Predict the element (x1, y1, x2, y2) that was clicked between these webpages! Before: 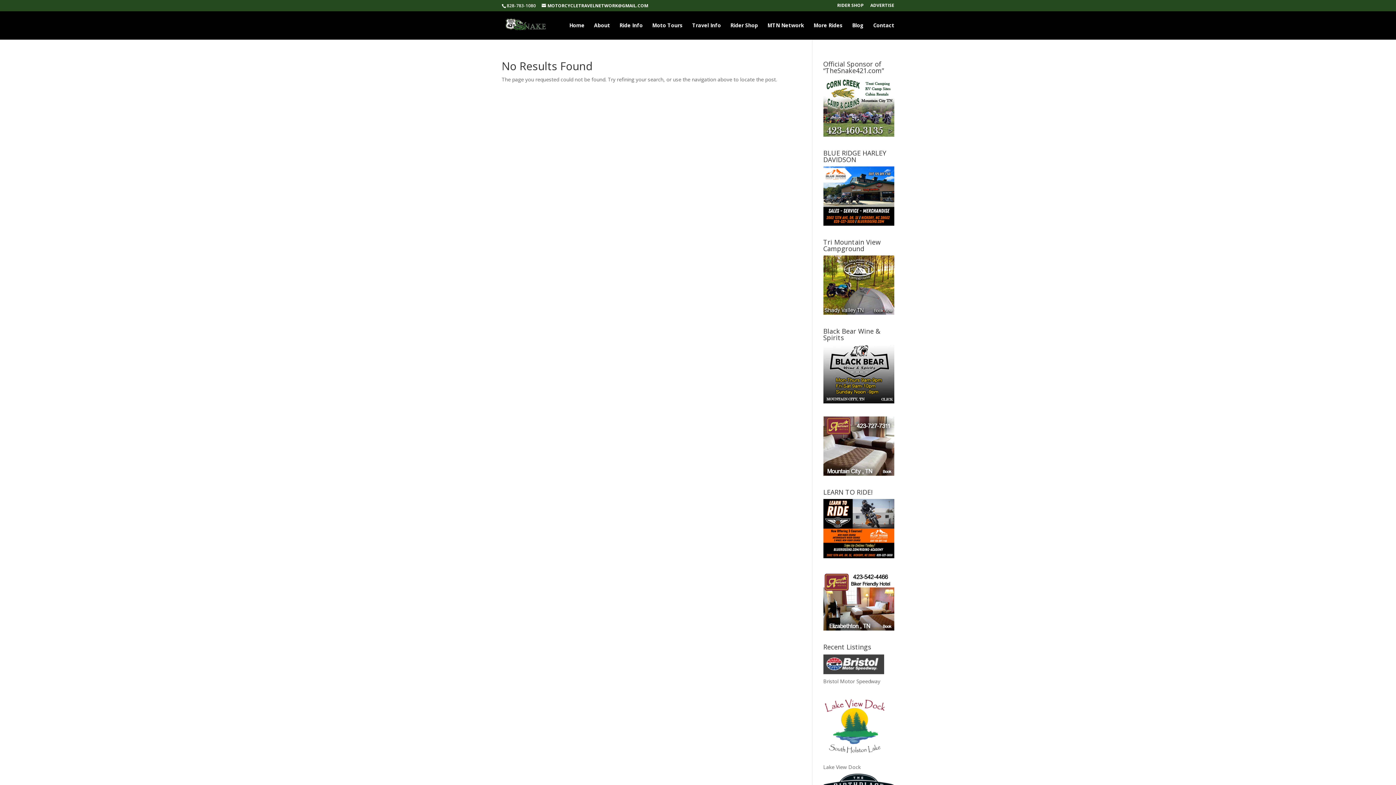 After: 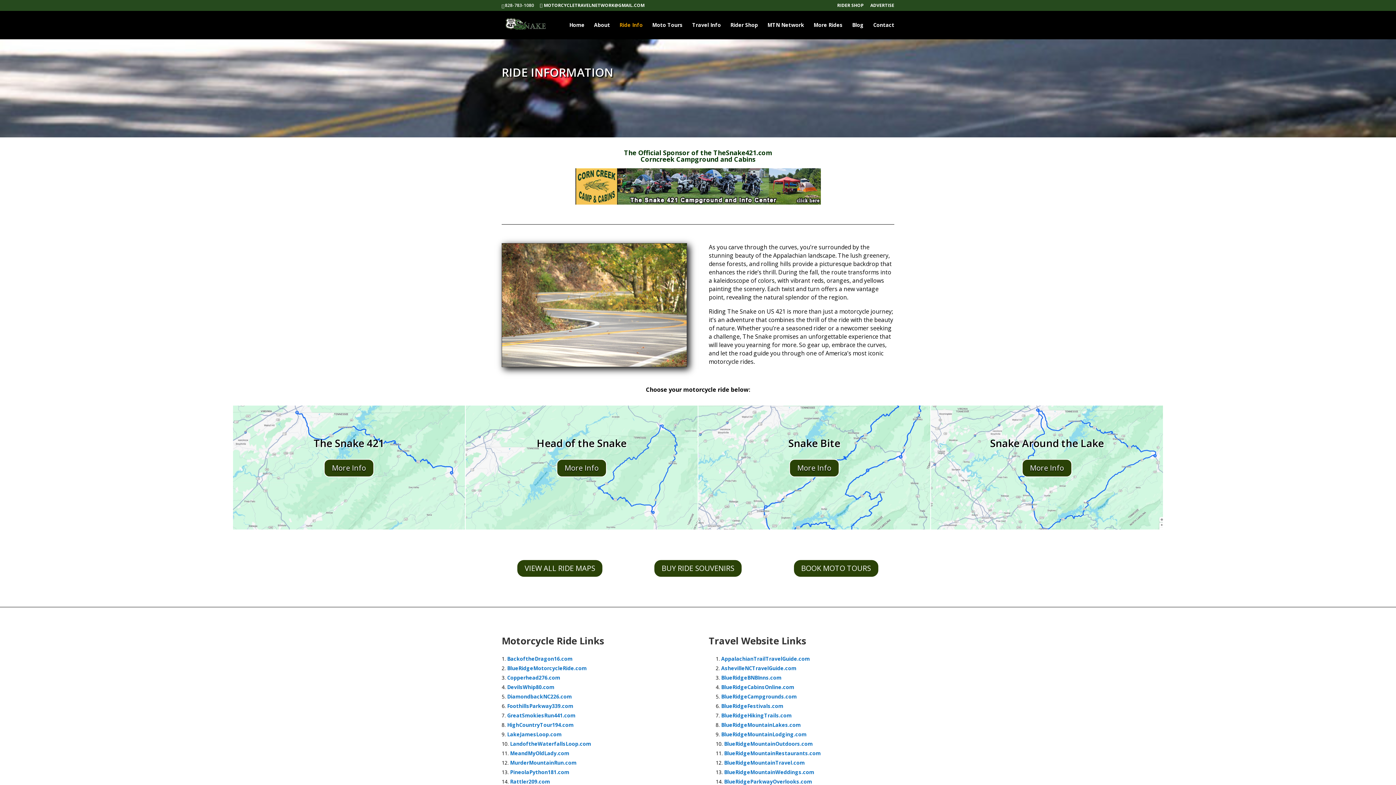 Action: label: Ride Info bbox: (619, 22, 642, 39)